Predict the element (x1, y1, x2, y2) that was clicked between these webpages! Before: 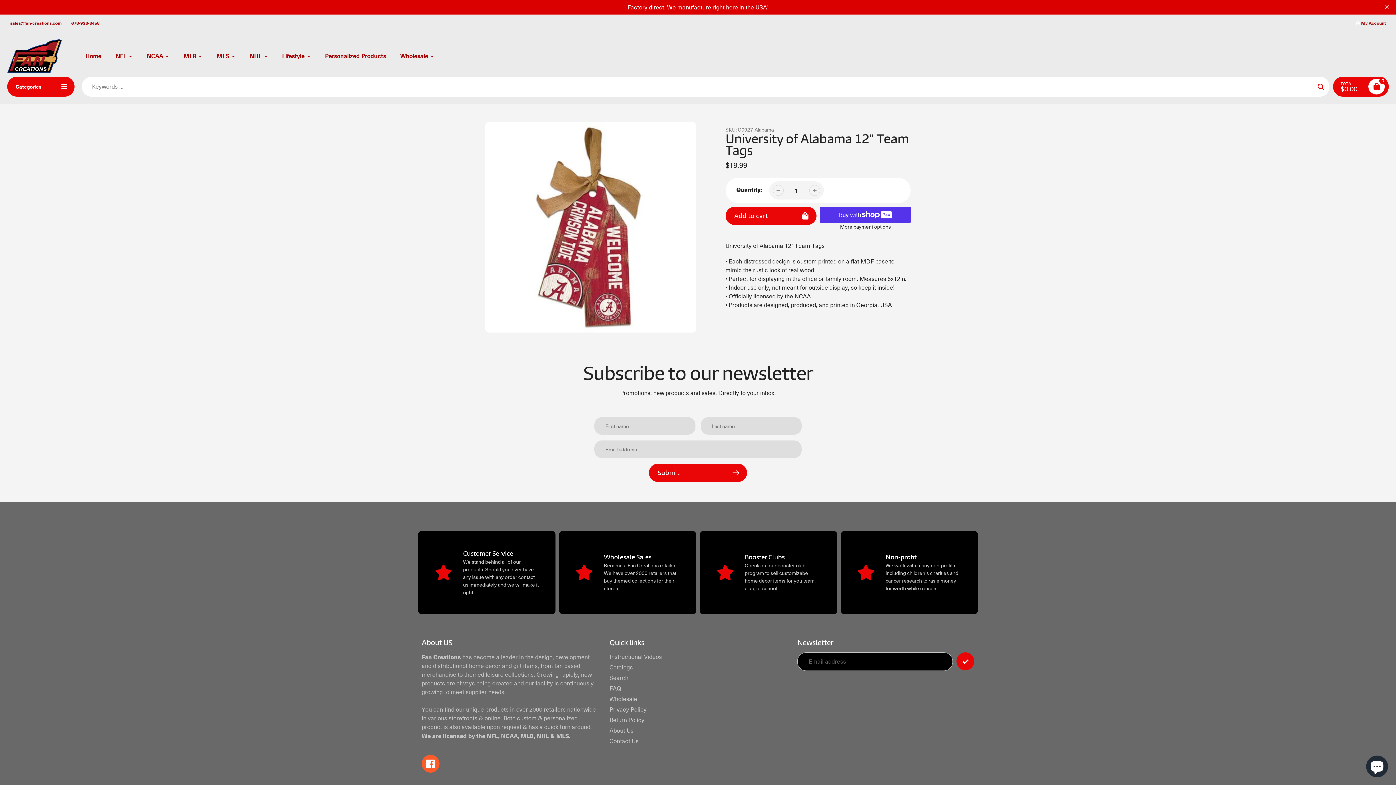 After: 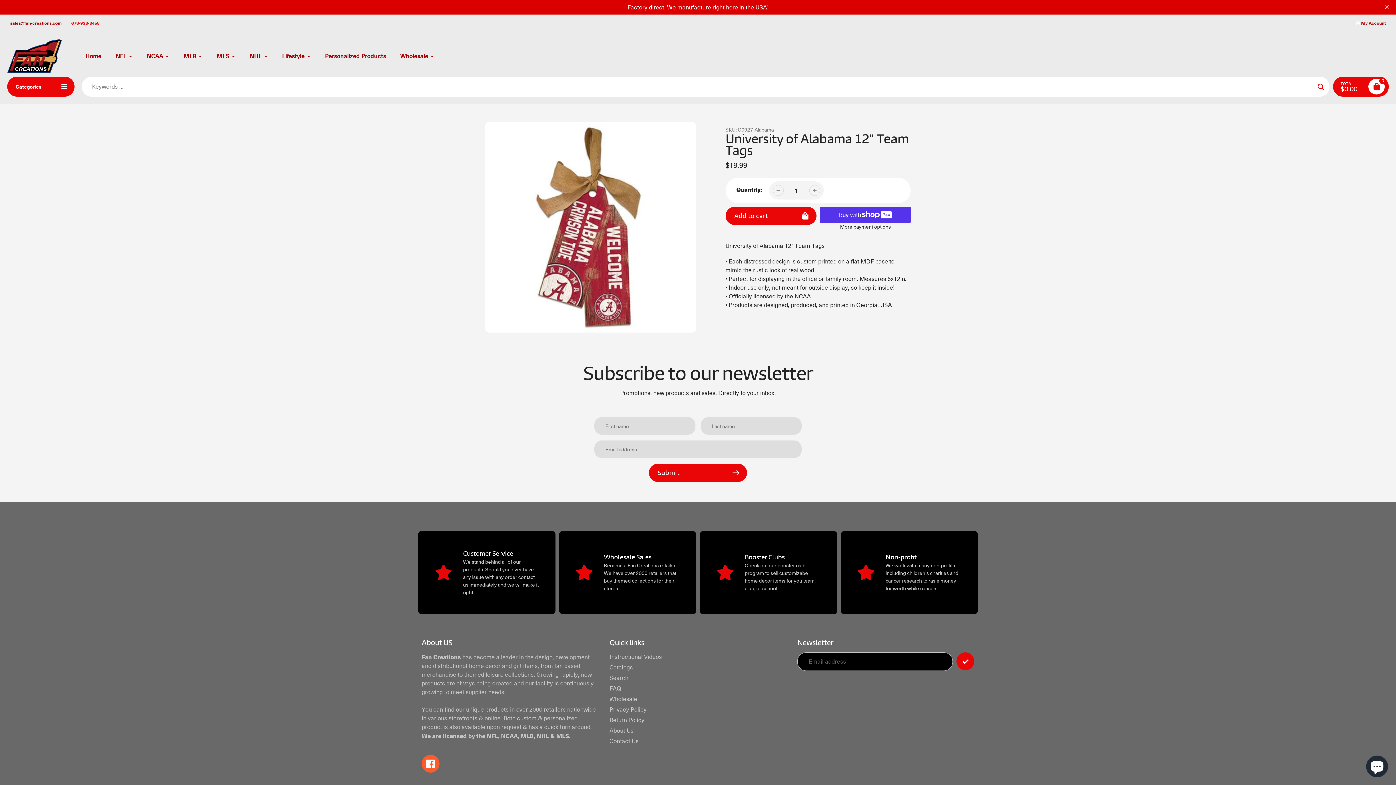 Action: bbox: (68, 19, 102, 27) label: 678-933-3458